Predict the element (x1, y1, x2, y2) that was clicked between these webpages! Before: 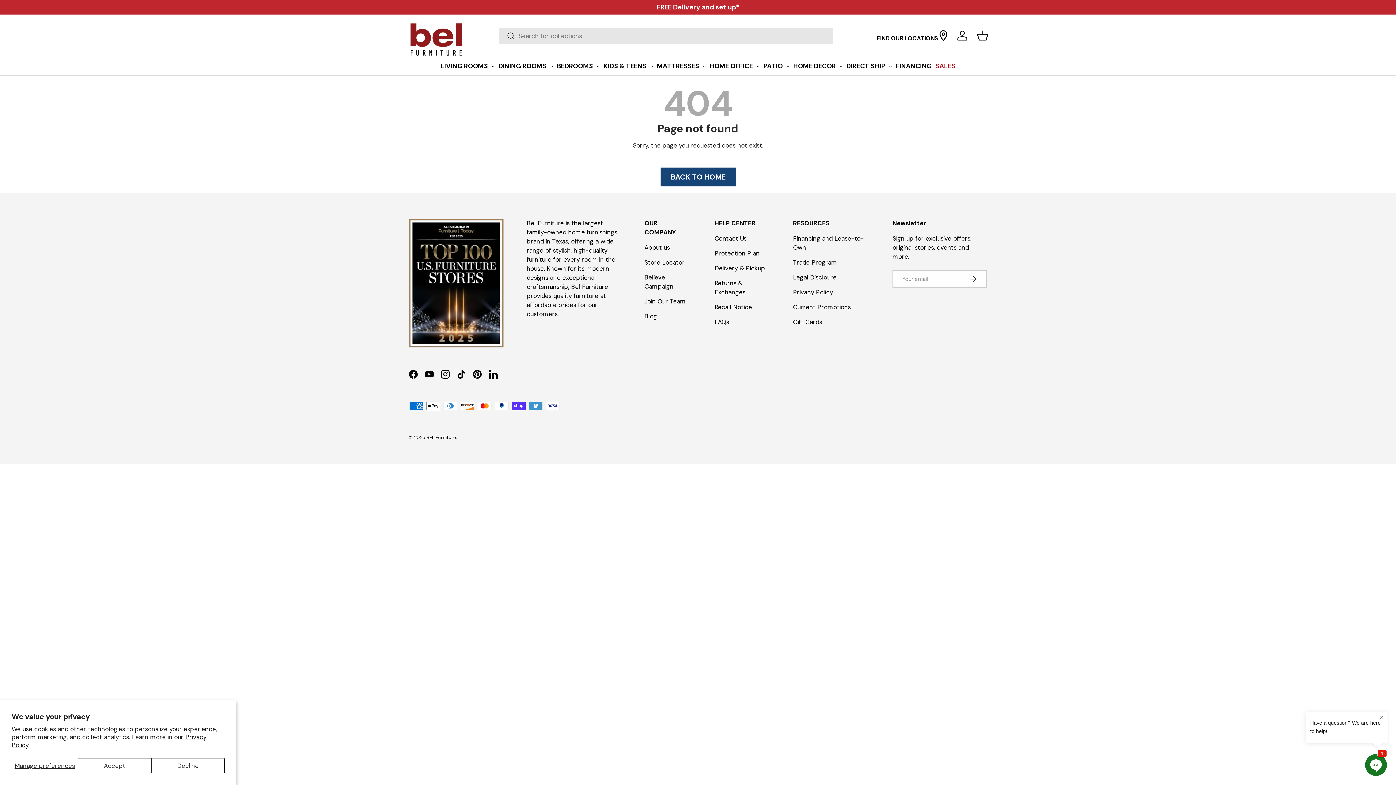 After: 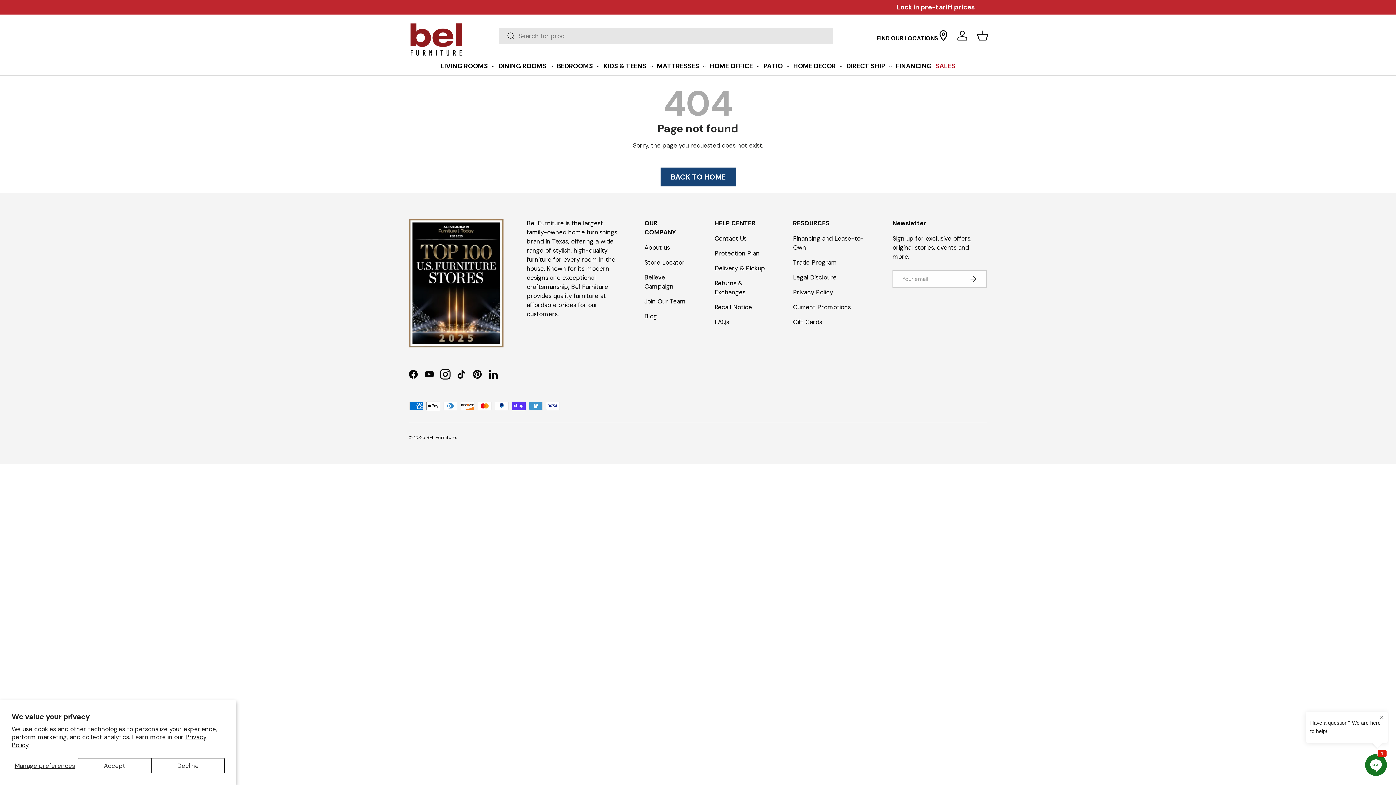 Action: bbox: (437, 366, 453, 382) label: Instagram